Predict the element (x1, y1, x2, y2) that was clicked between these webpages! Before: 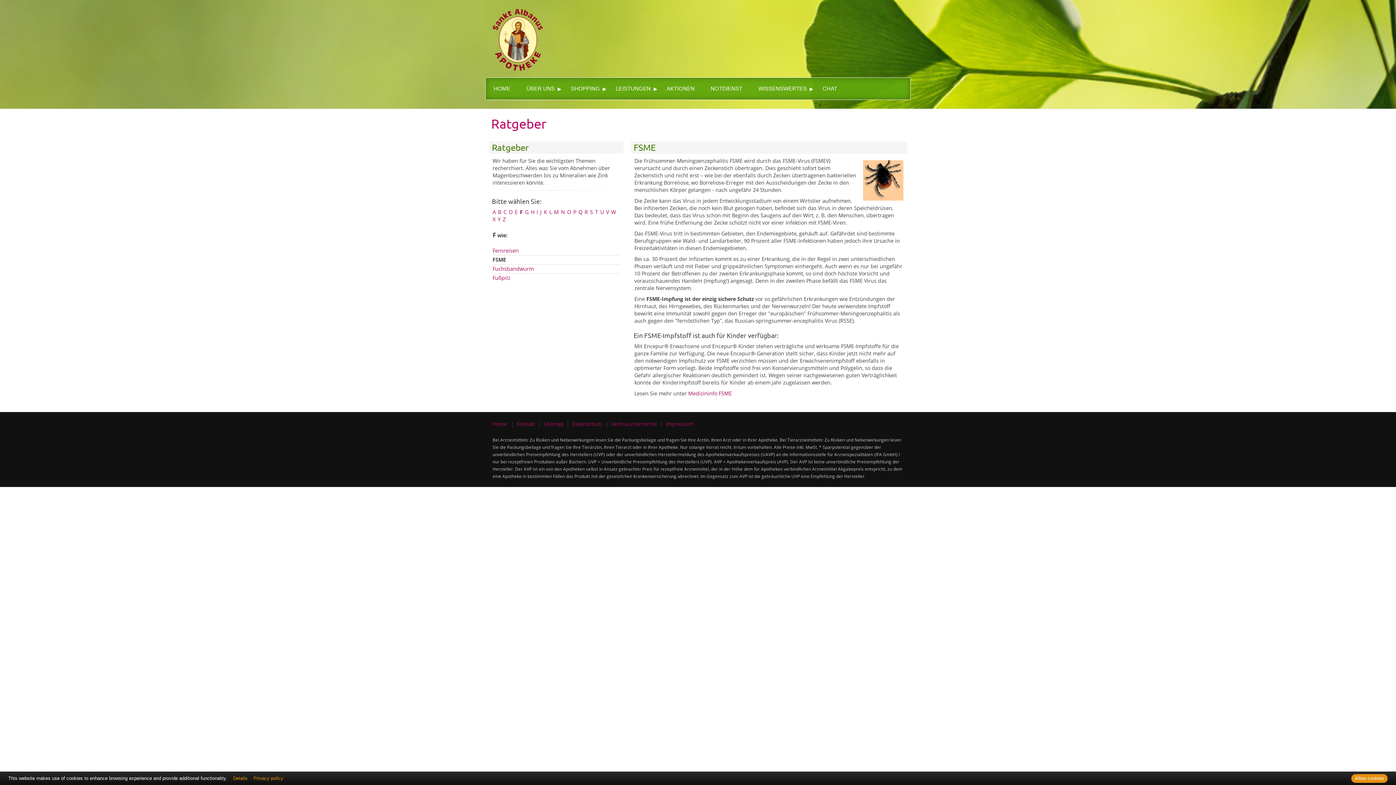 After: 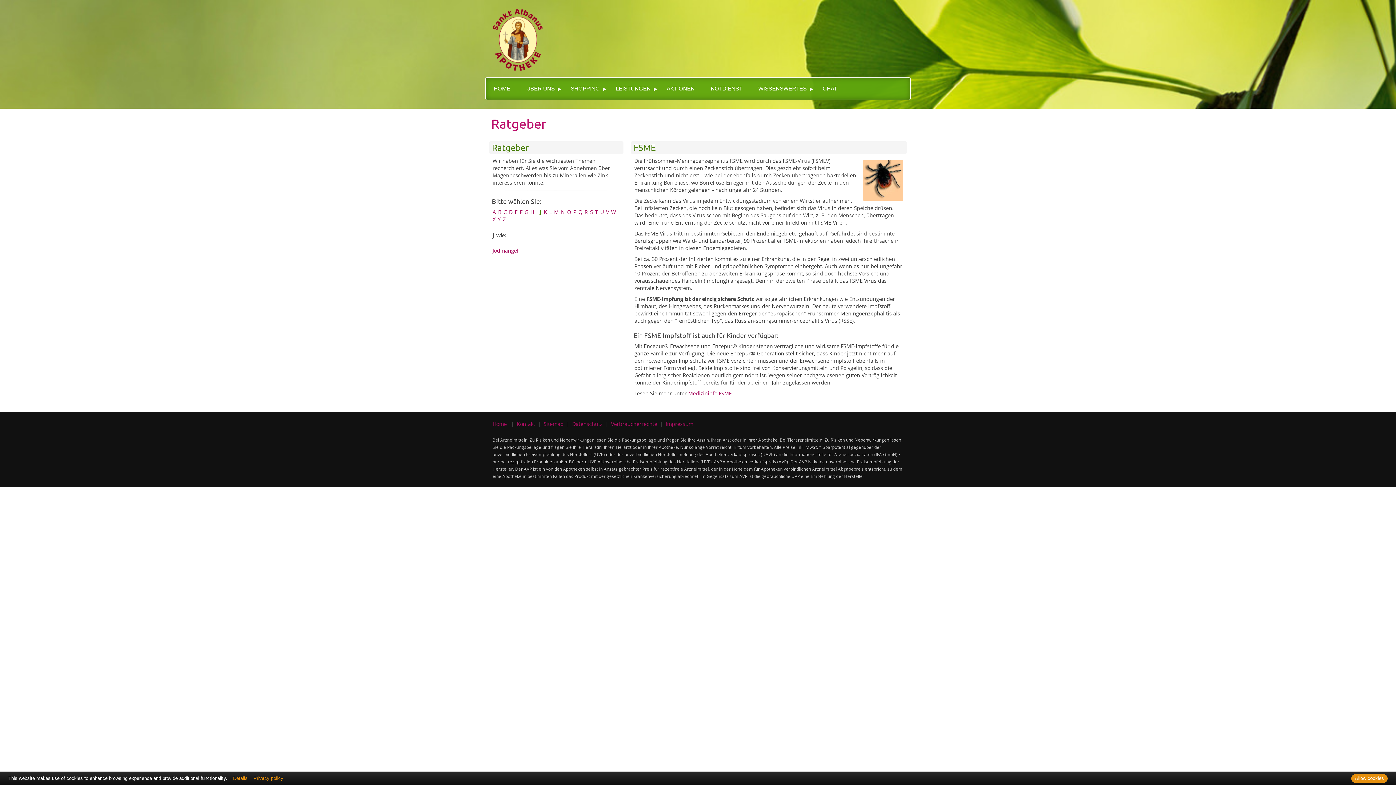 Action: bbox: (540, 208, 541, 215) label: J